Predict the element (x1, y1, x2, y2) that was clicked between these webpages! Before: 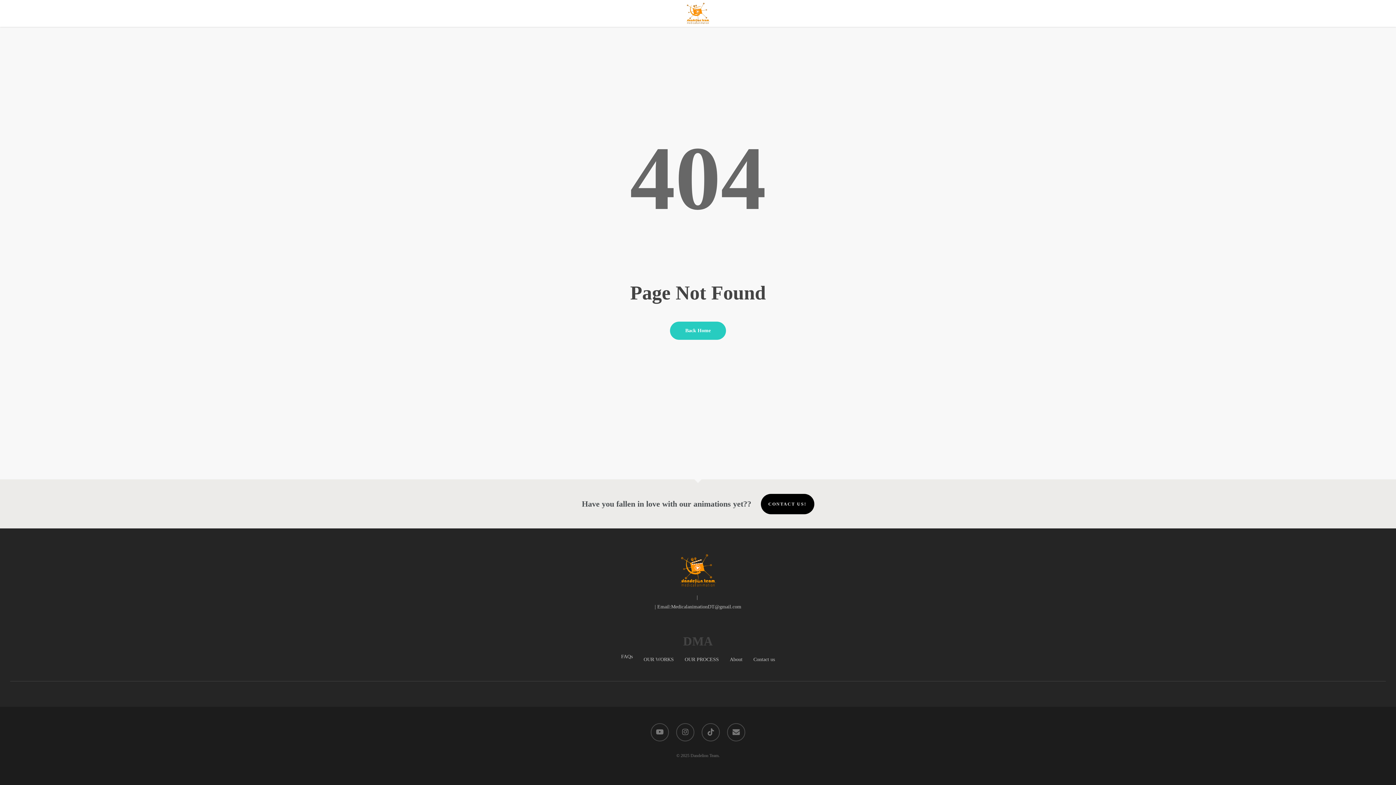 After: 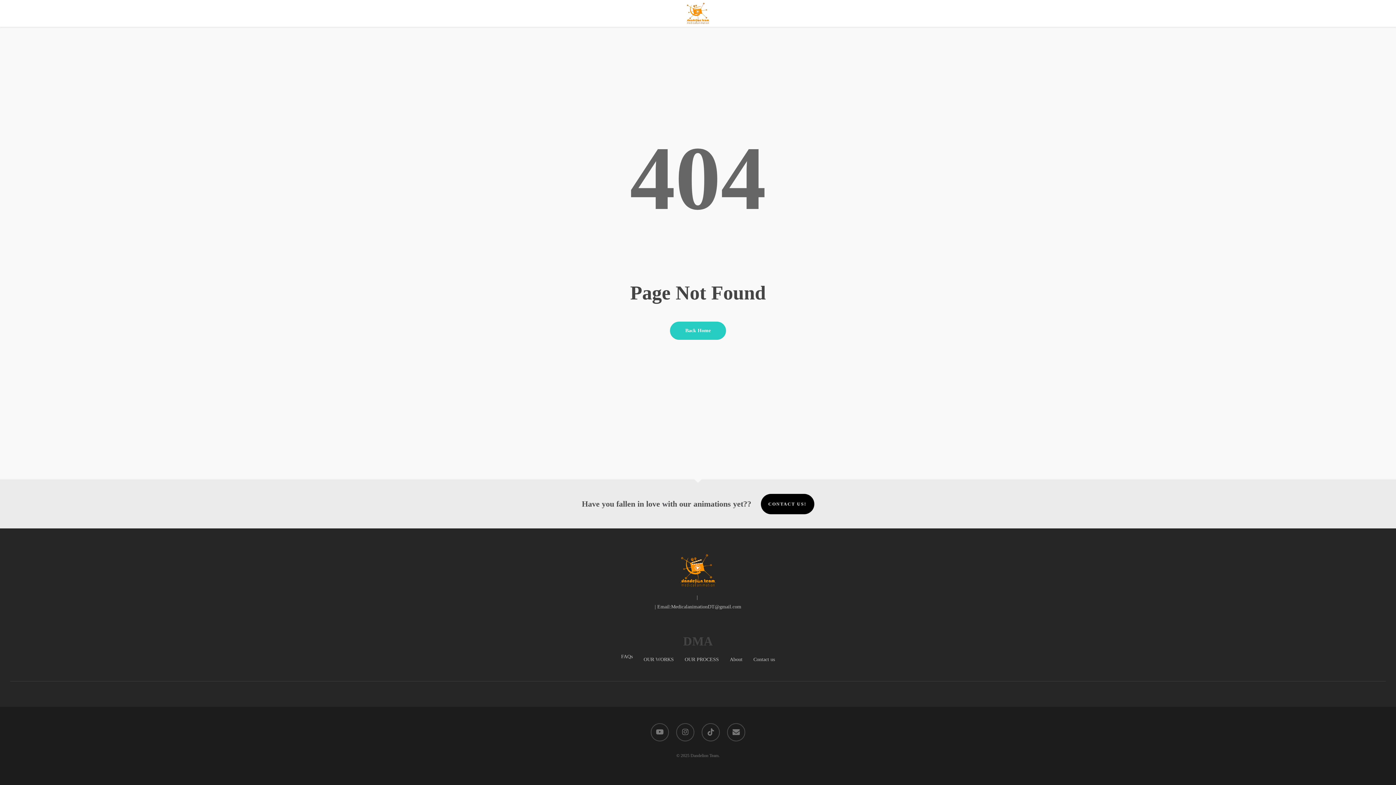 Action: label: email bbox: (727, 723, 745, 741)